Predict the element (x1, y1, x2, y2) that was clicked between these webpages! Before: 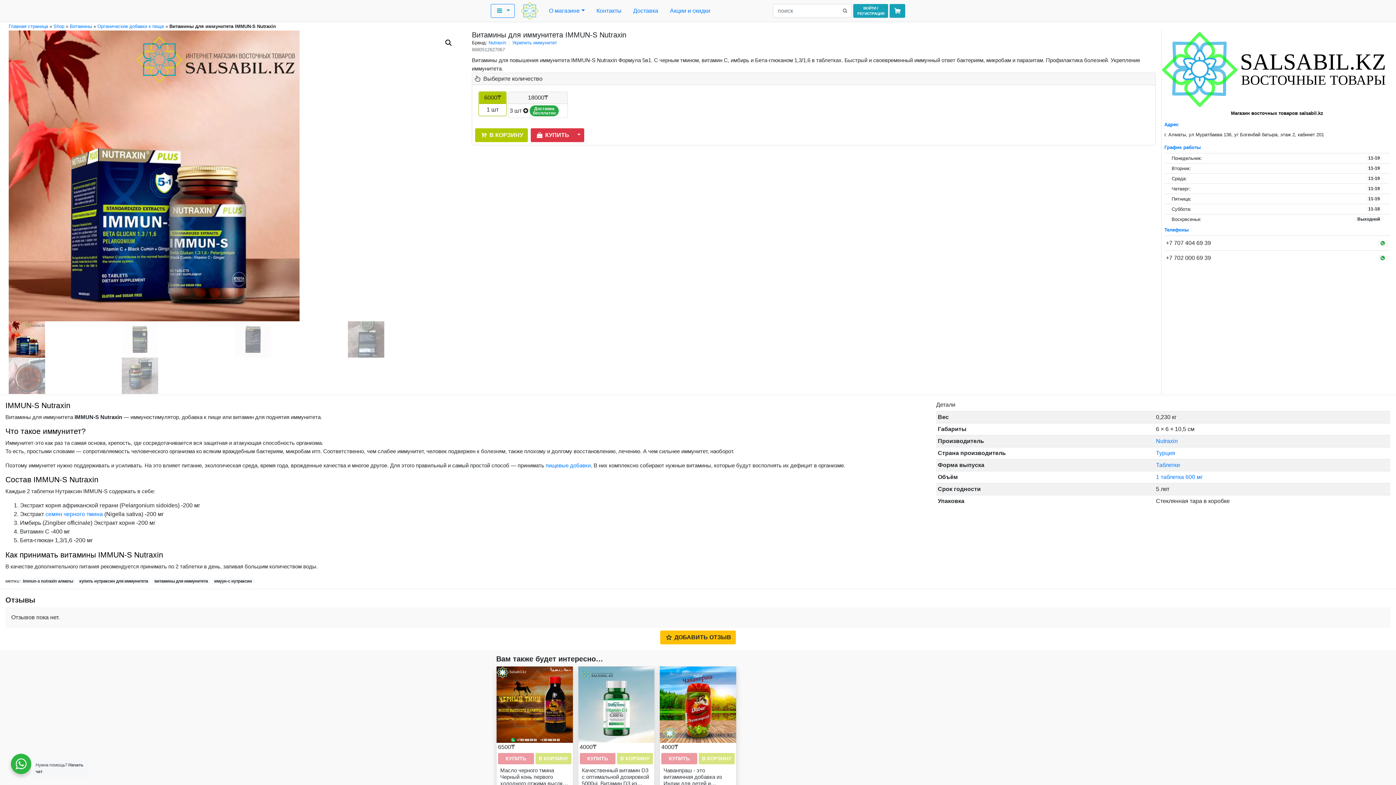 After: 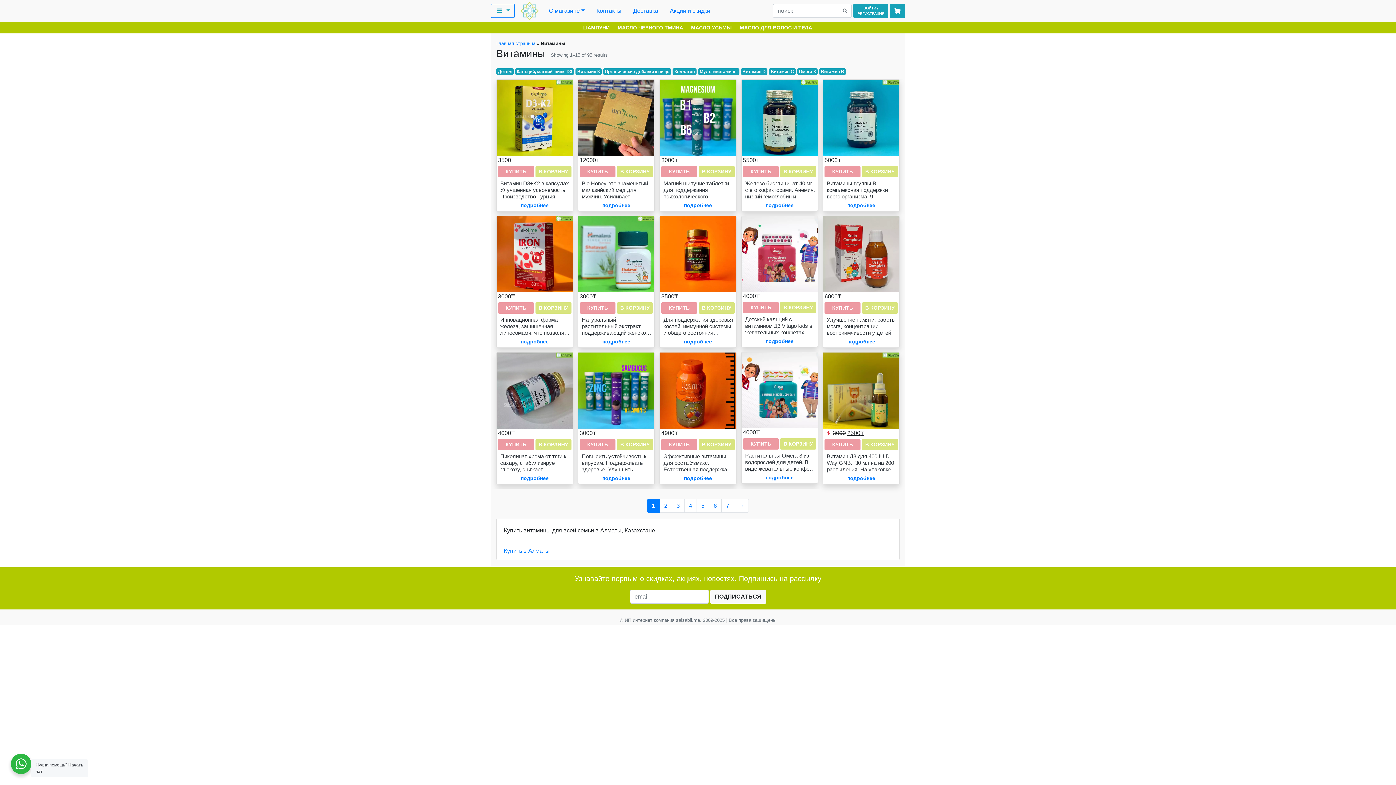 Action: bbox: (69, 23, 92, 29) label: Витамины